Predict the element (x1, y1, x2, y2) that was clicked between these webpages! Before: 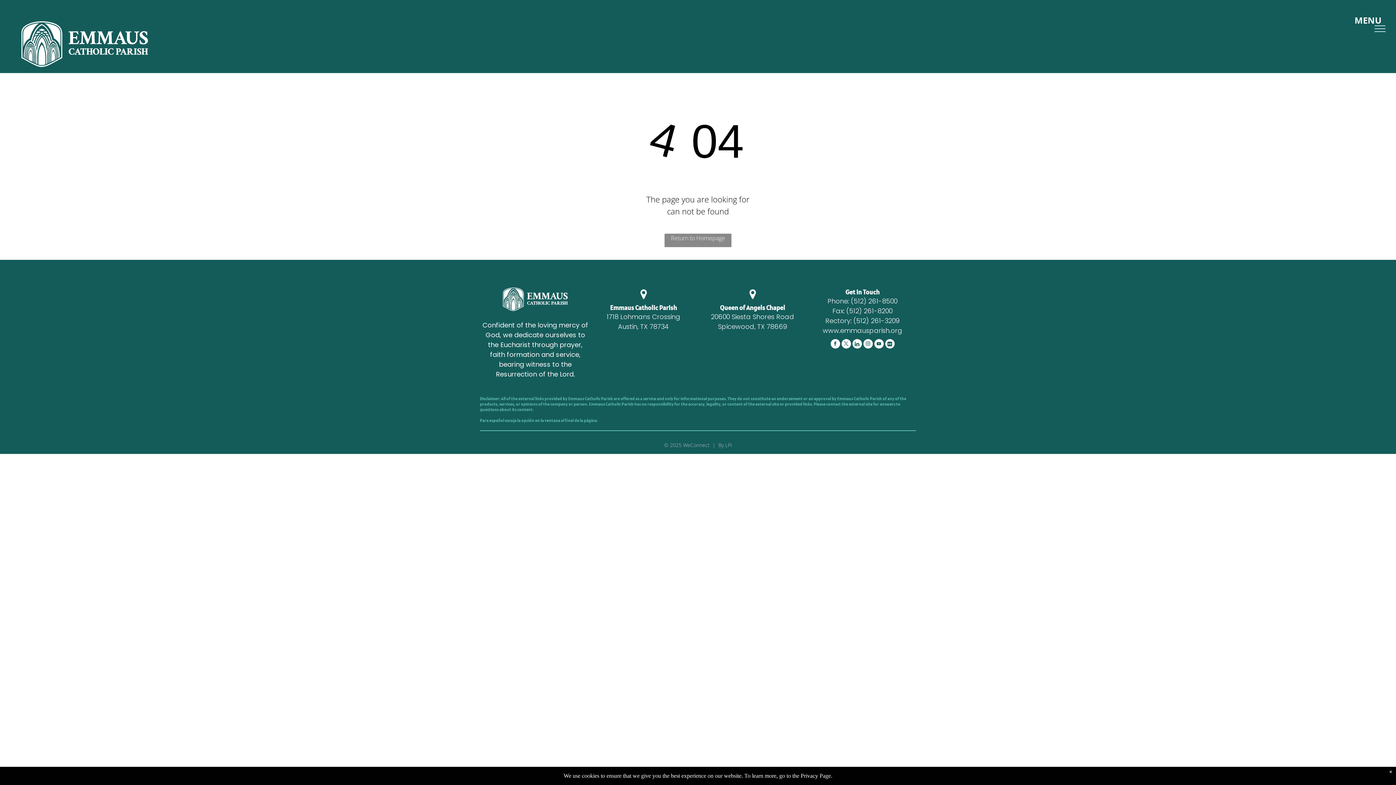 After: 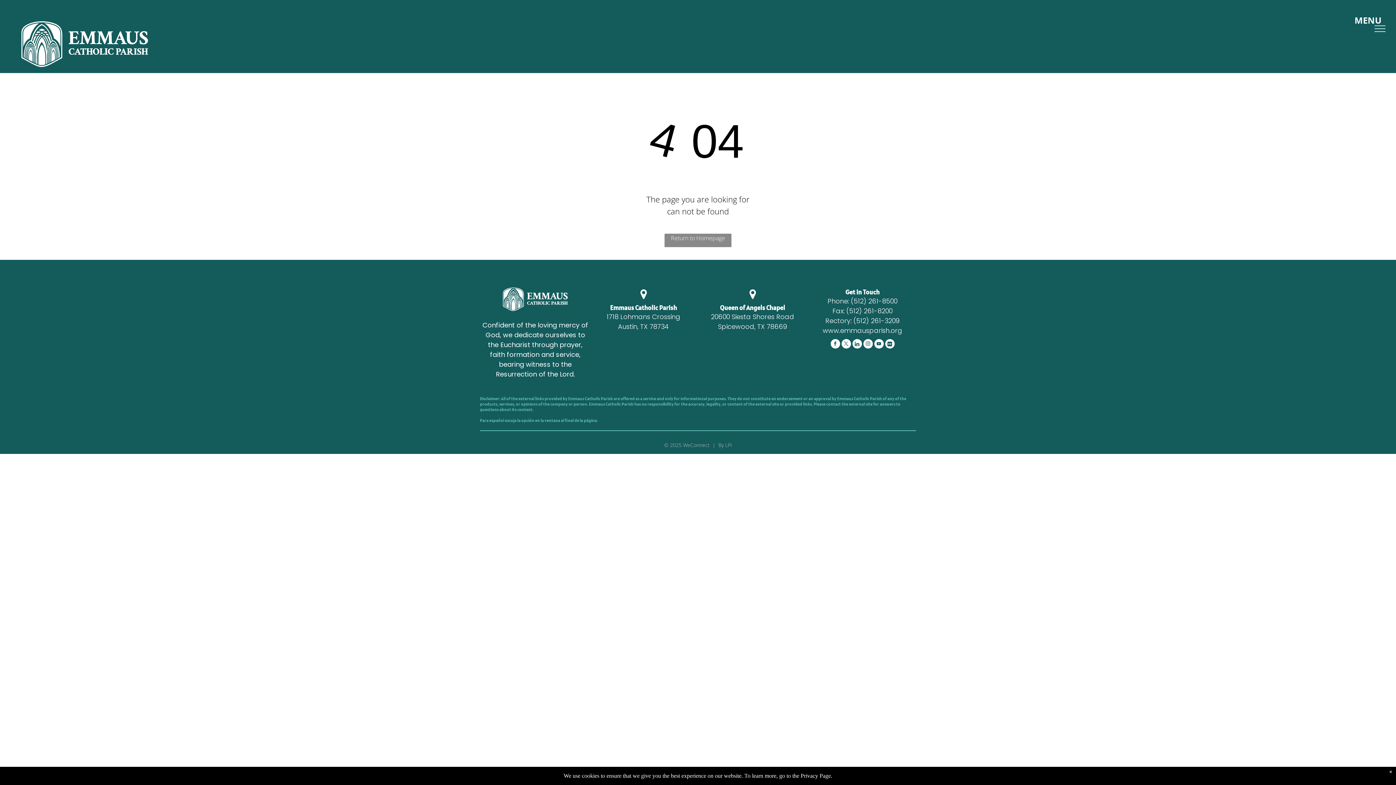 Action: bbox: (874, 339, 883, 350) label: youtube